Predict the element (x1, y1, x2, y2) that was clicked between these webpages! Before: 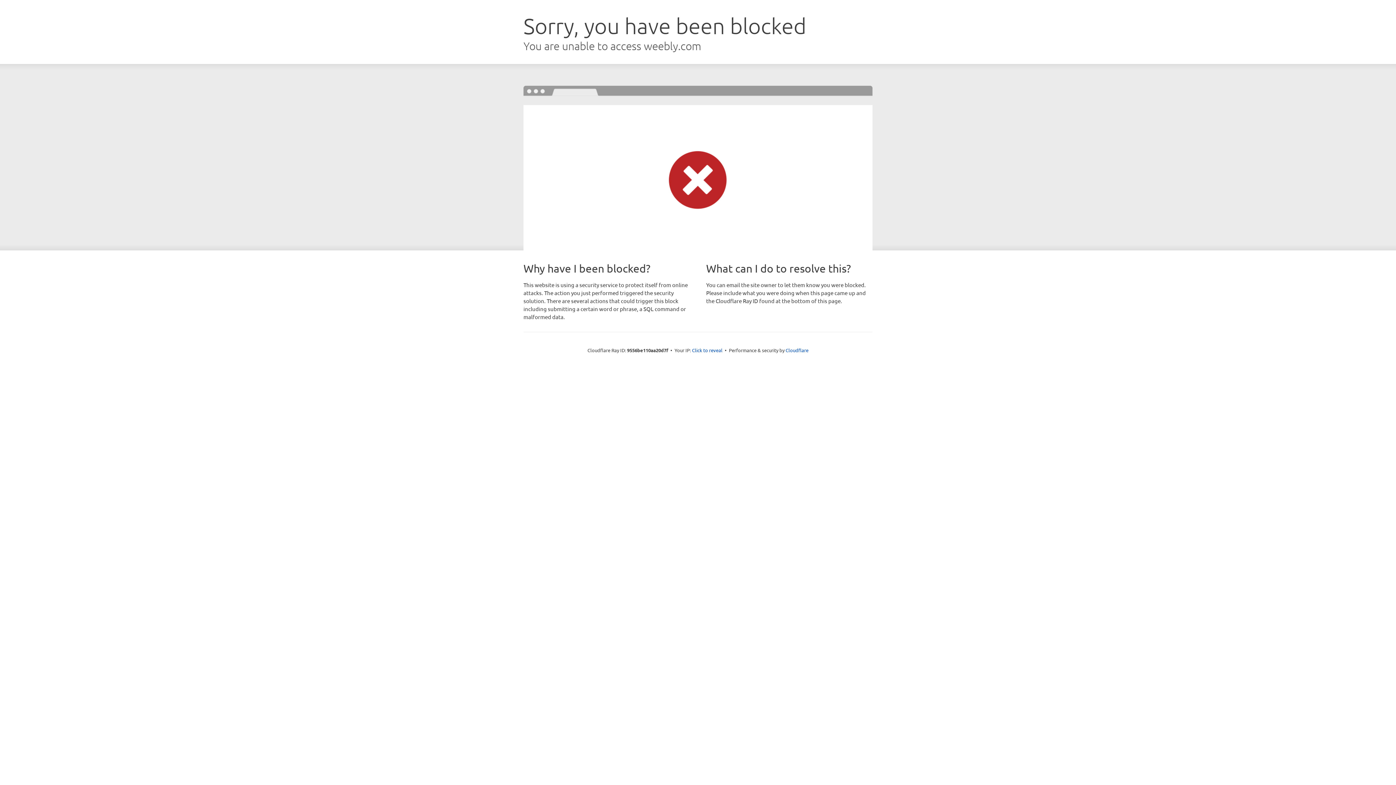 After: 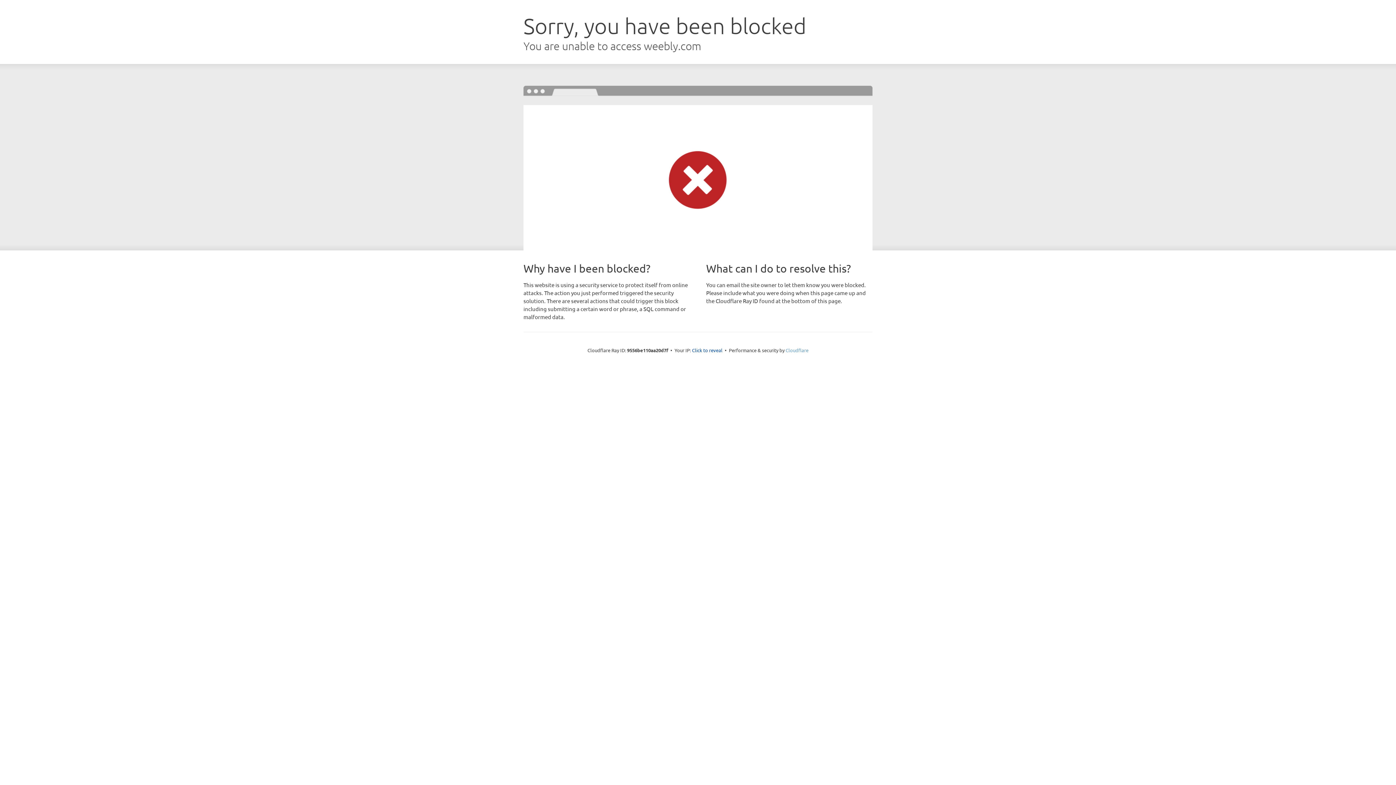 Action: bbox: (785, 347, 808, 353) label: Cloudflare